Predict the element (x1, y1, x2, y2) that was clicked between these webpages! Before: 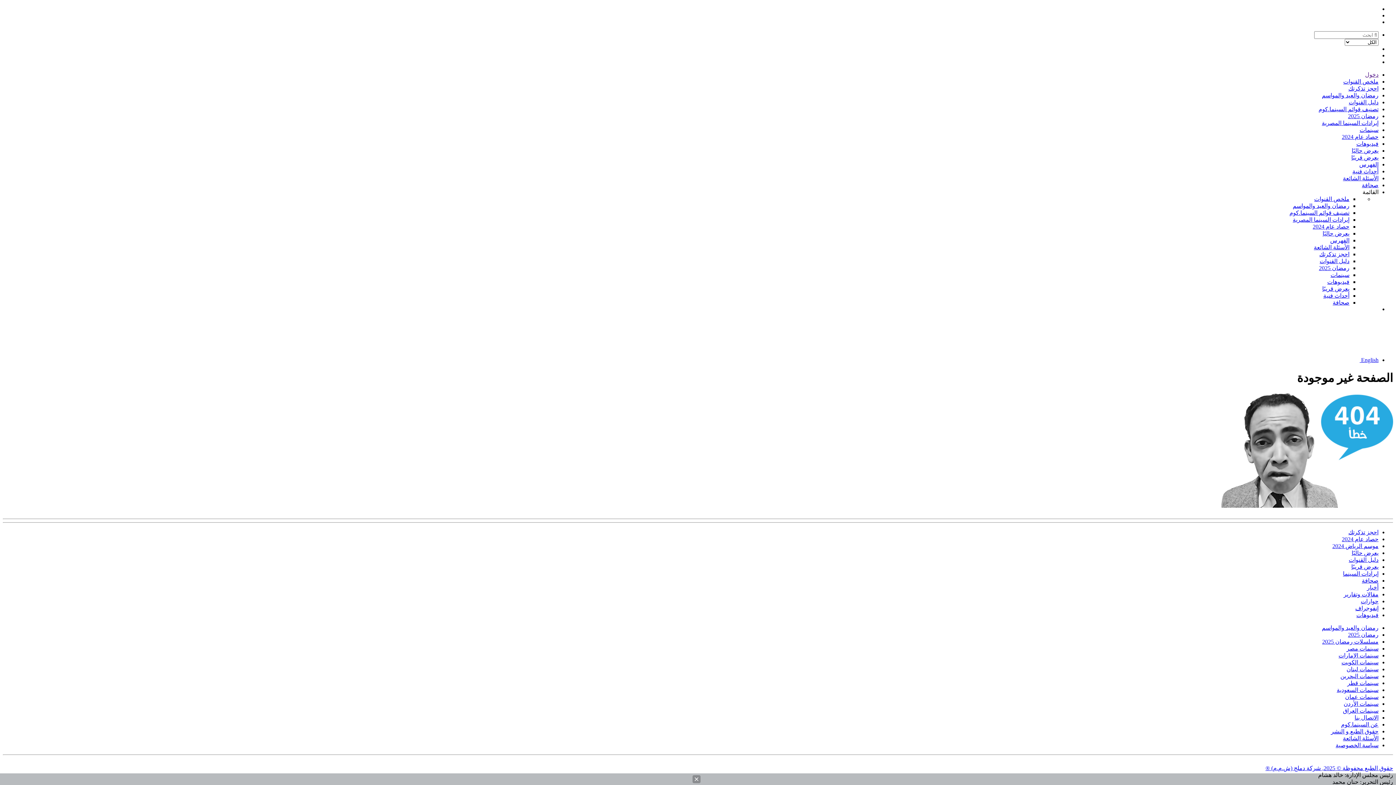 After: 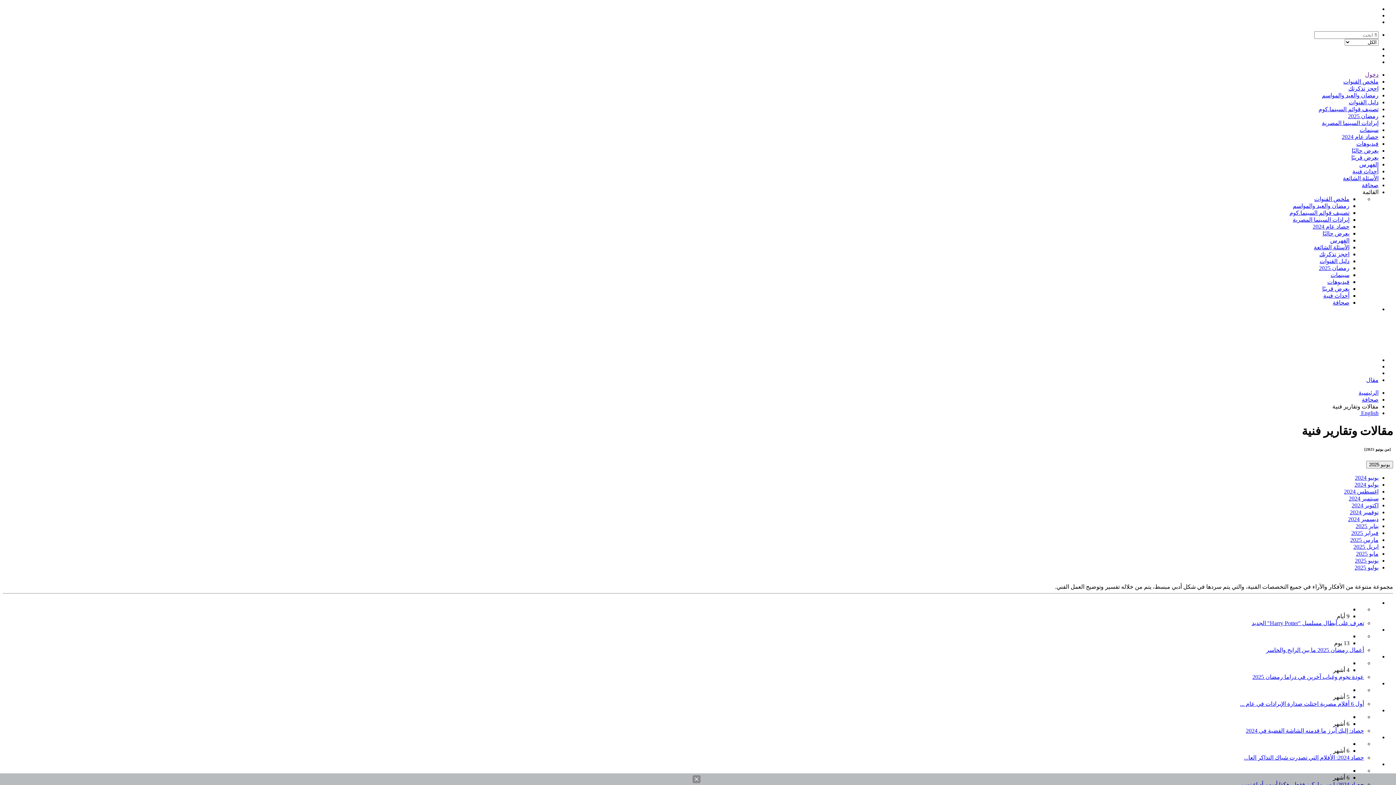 Action: label: مقالات وتقارير bbox: (1344, 591, 1378, 597)